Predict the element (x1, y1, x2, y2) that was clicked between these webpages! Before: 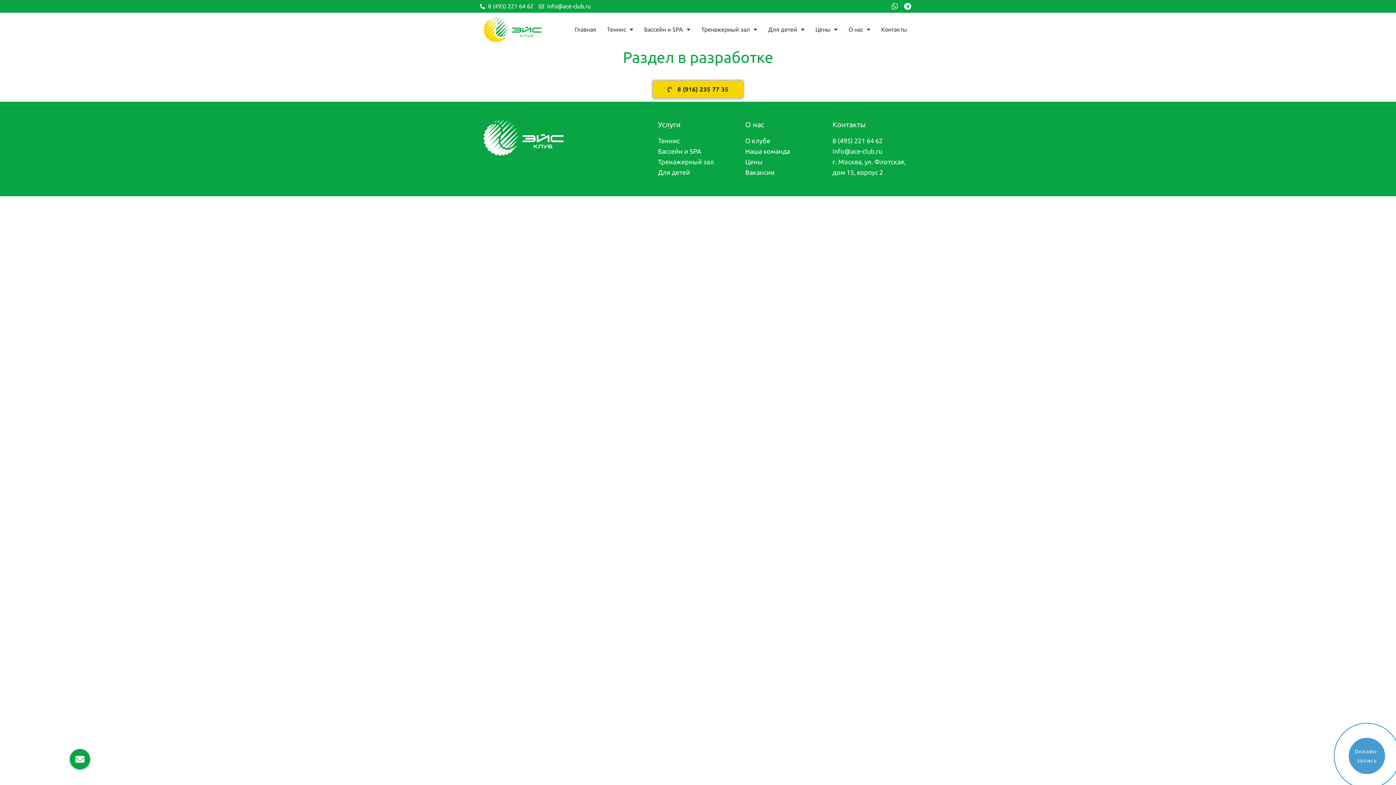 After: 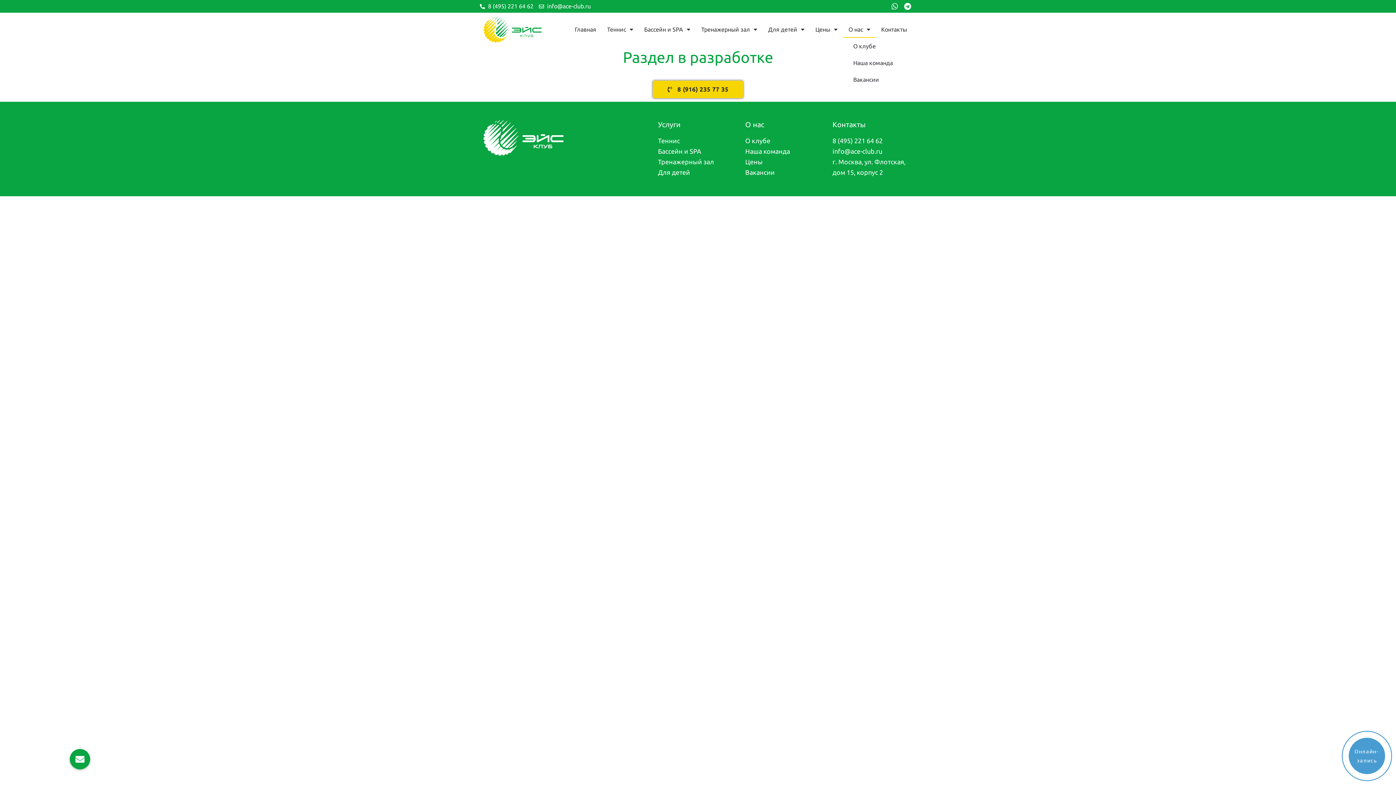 Action: label: О нас bbox: (843, 21, 876, 37)